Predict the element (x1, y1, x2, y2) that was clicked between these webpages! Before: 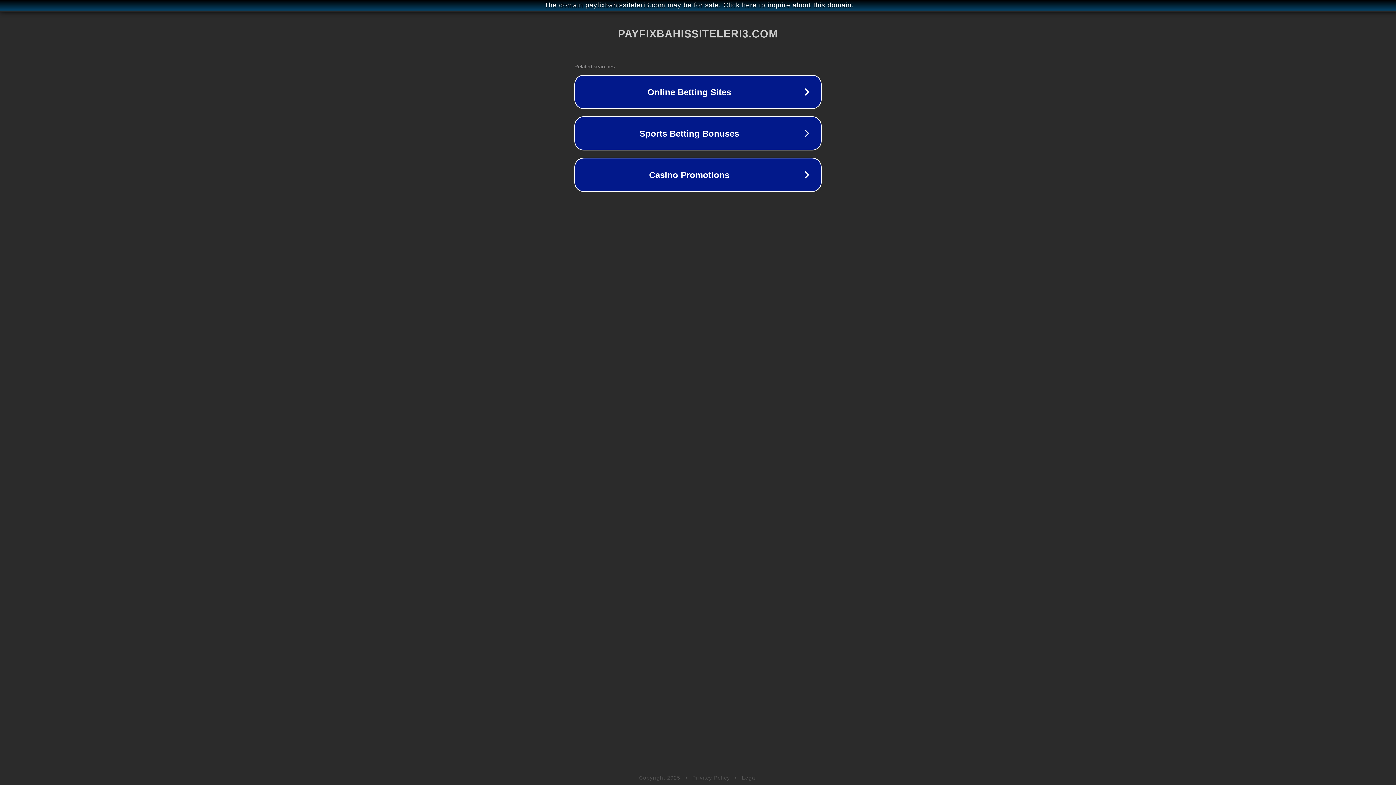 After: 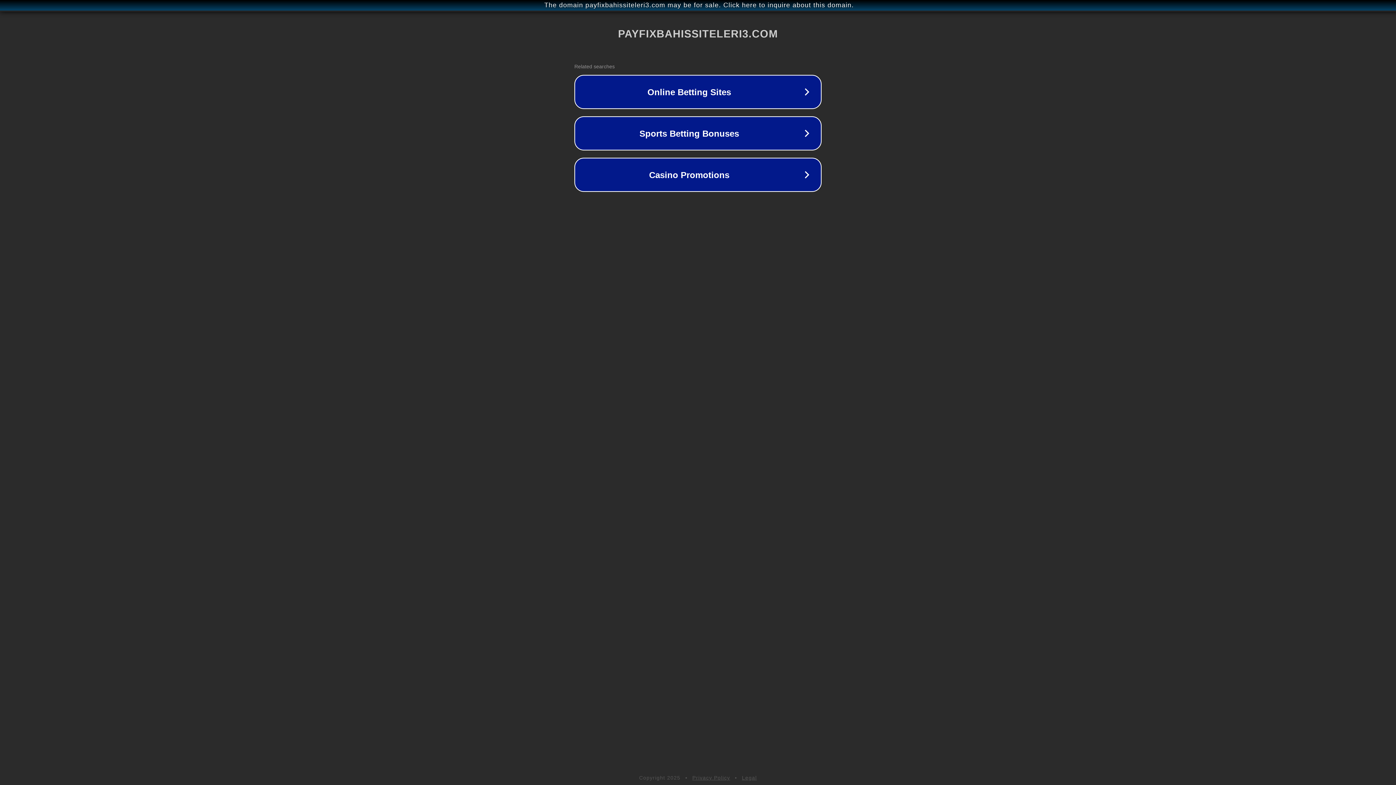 Action: bbox: (742, 775, 757, 781) label: Legal